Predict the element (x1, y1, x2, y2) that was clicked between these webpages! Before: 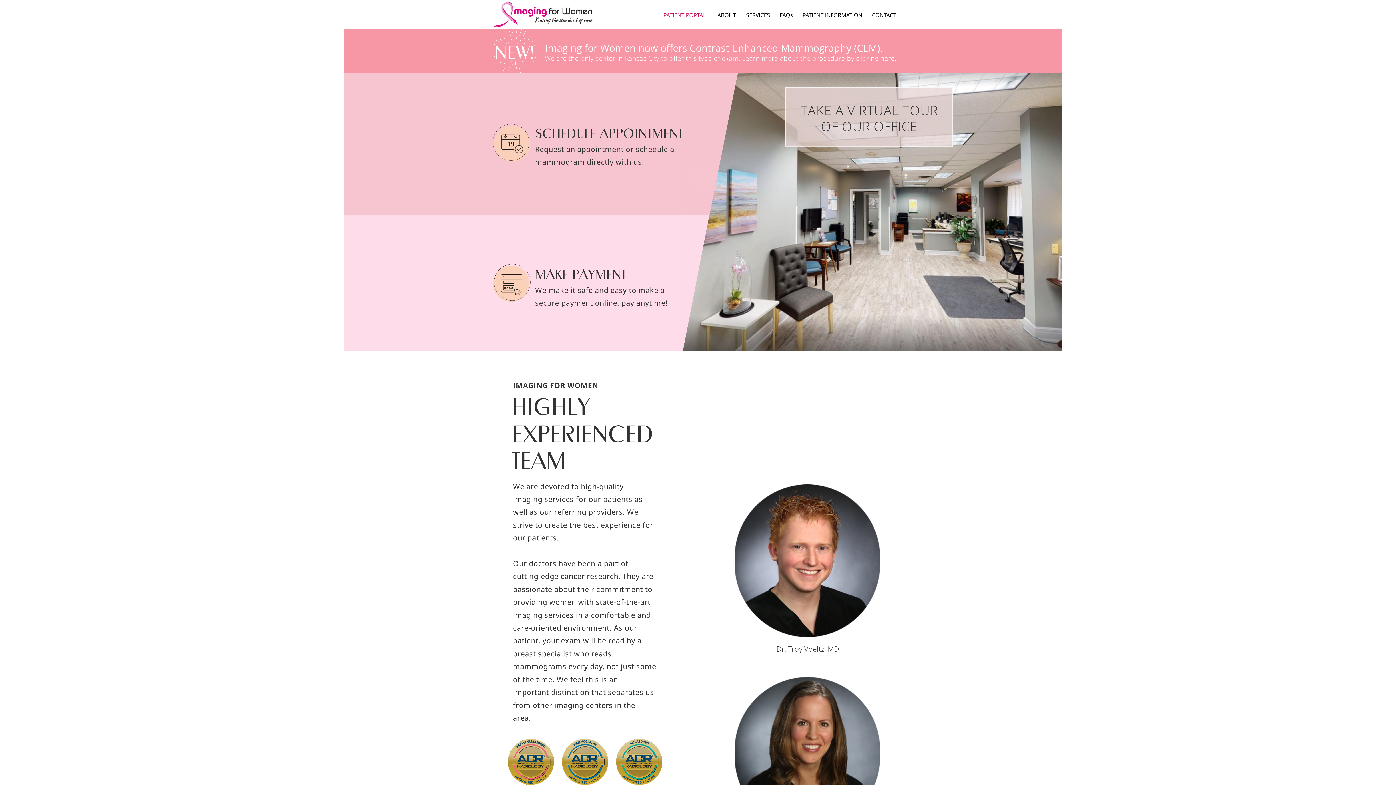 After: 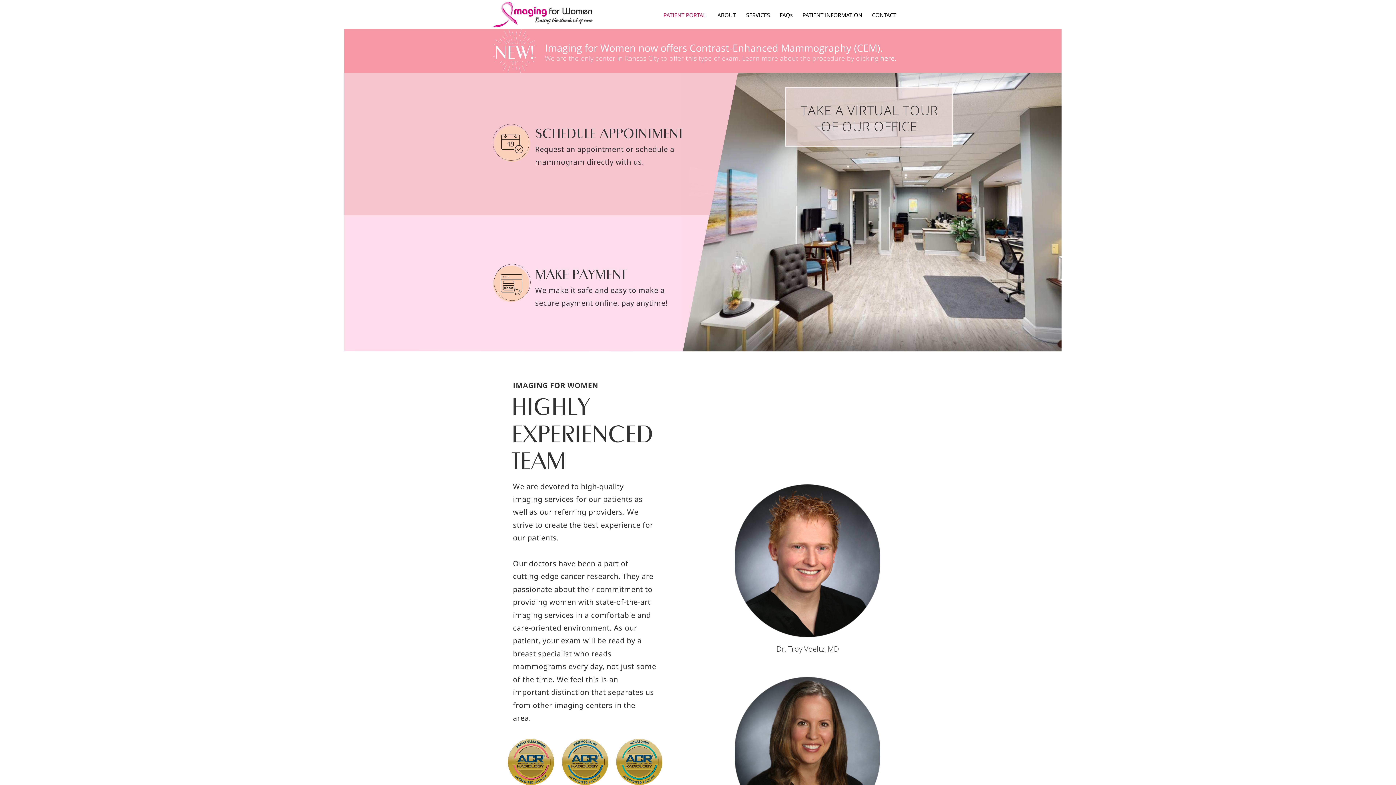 Action: bbox: (535, 125, 683, 141) label: SCHEDULE APPOINTMENT